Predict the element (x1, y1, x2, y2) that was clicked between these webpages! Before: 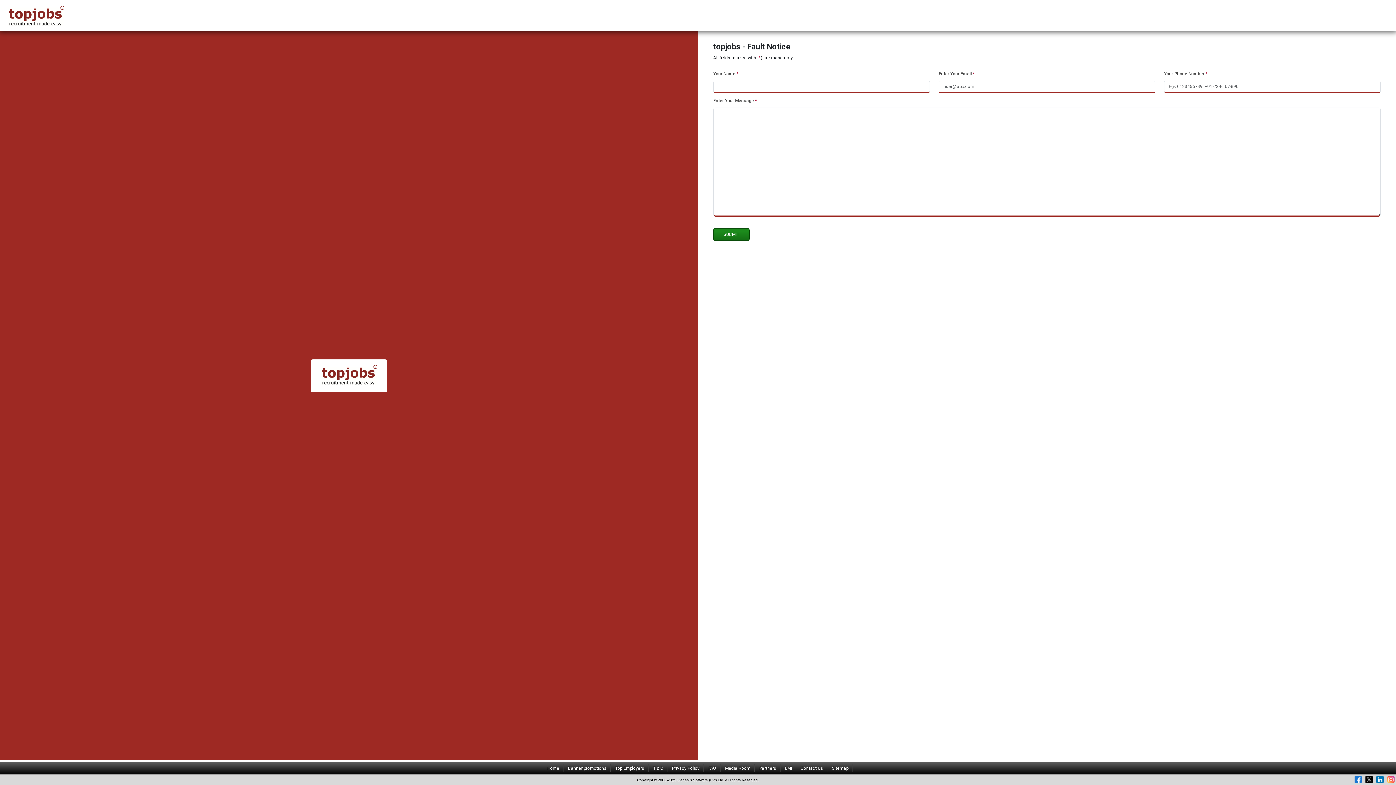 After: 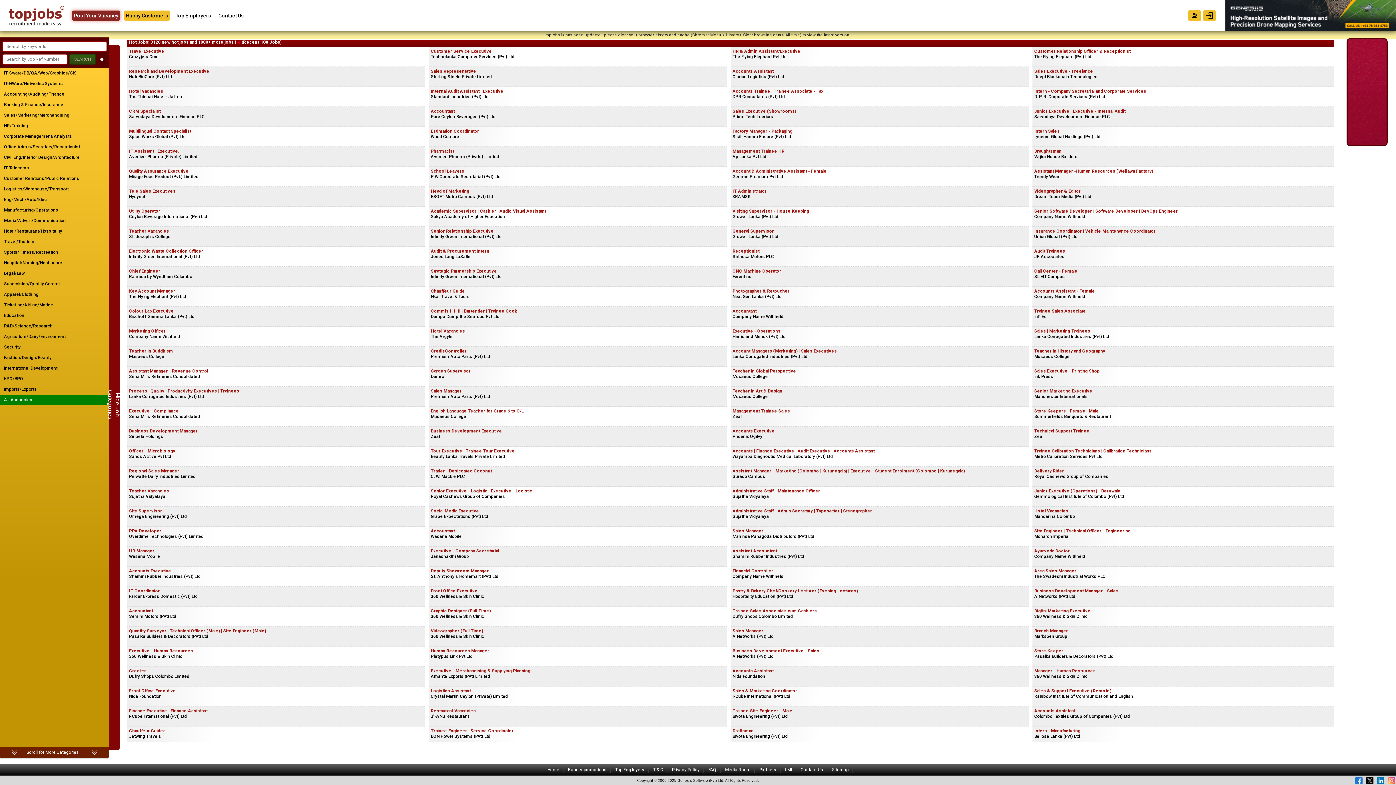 Action: bbox: (4, 12, 68, 19)